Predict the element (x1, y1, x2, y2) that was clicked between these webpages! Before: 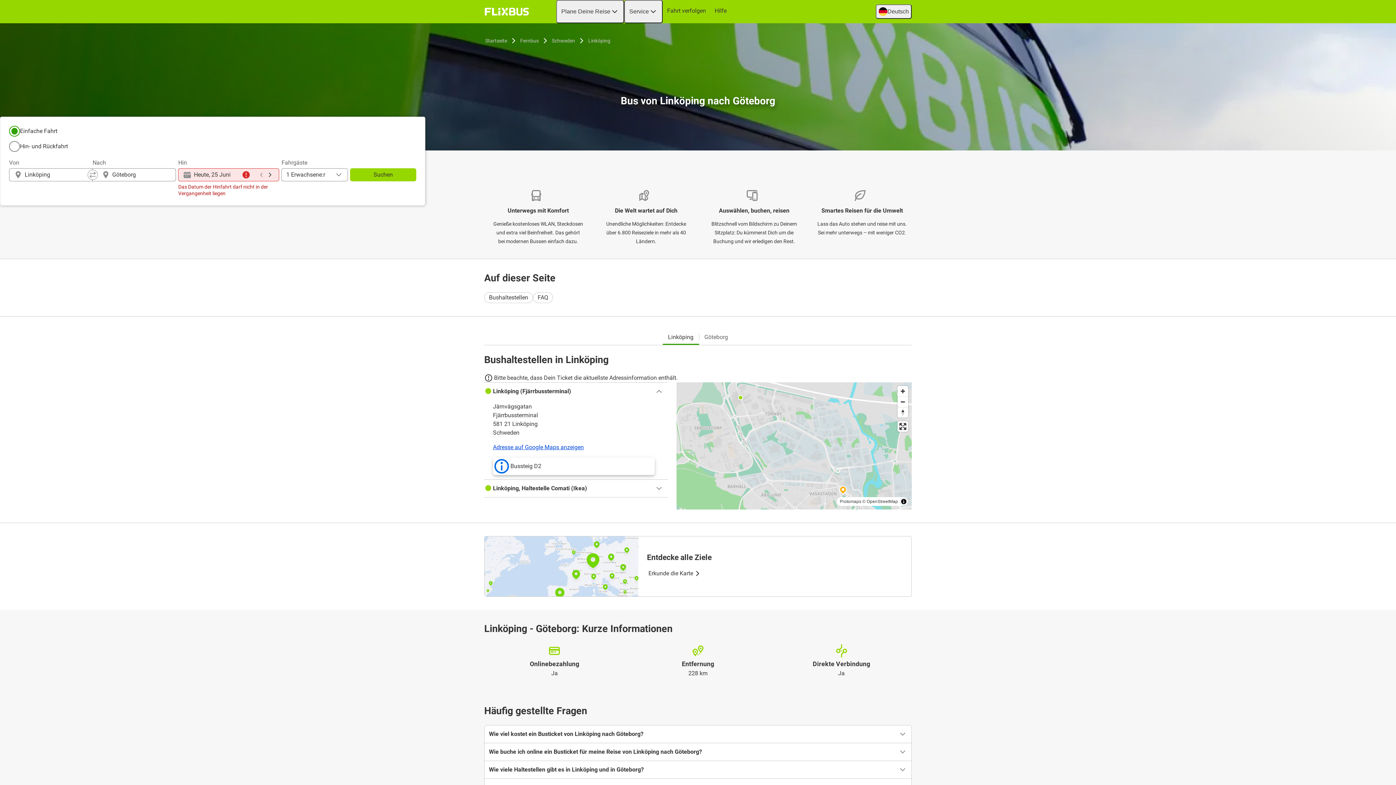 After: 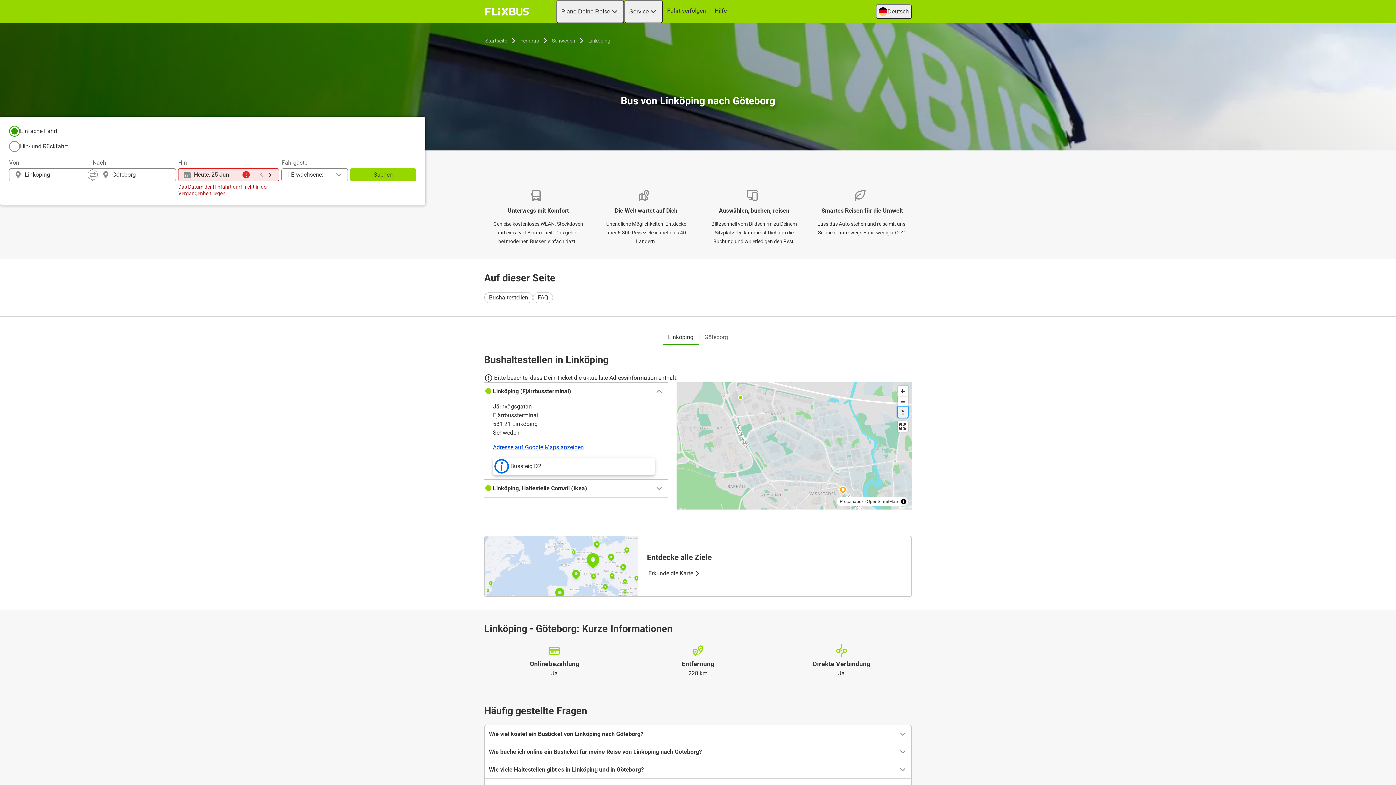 Action: label: Reset bearing to north bbox: (897, 407, 908, 417)